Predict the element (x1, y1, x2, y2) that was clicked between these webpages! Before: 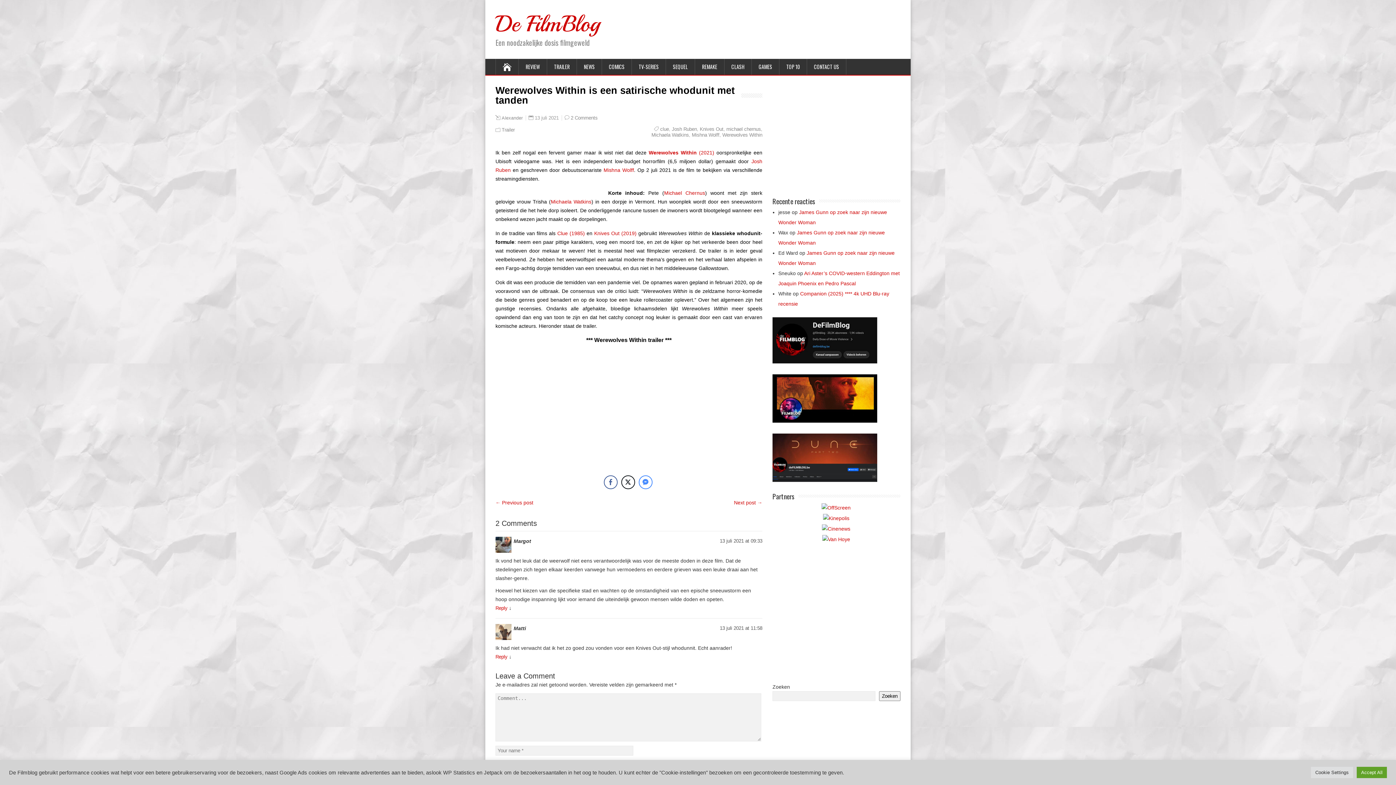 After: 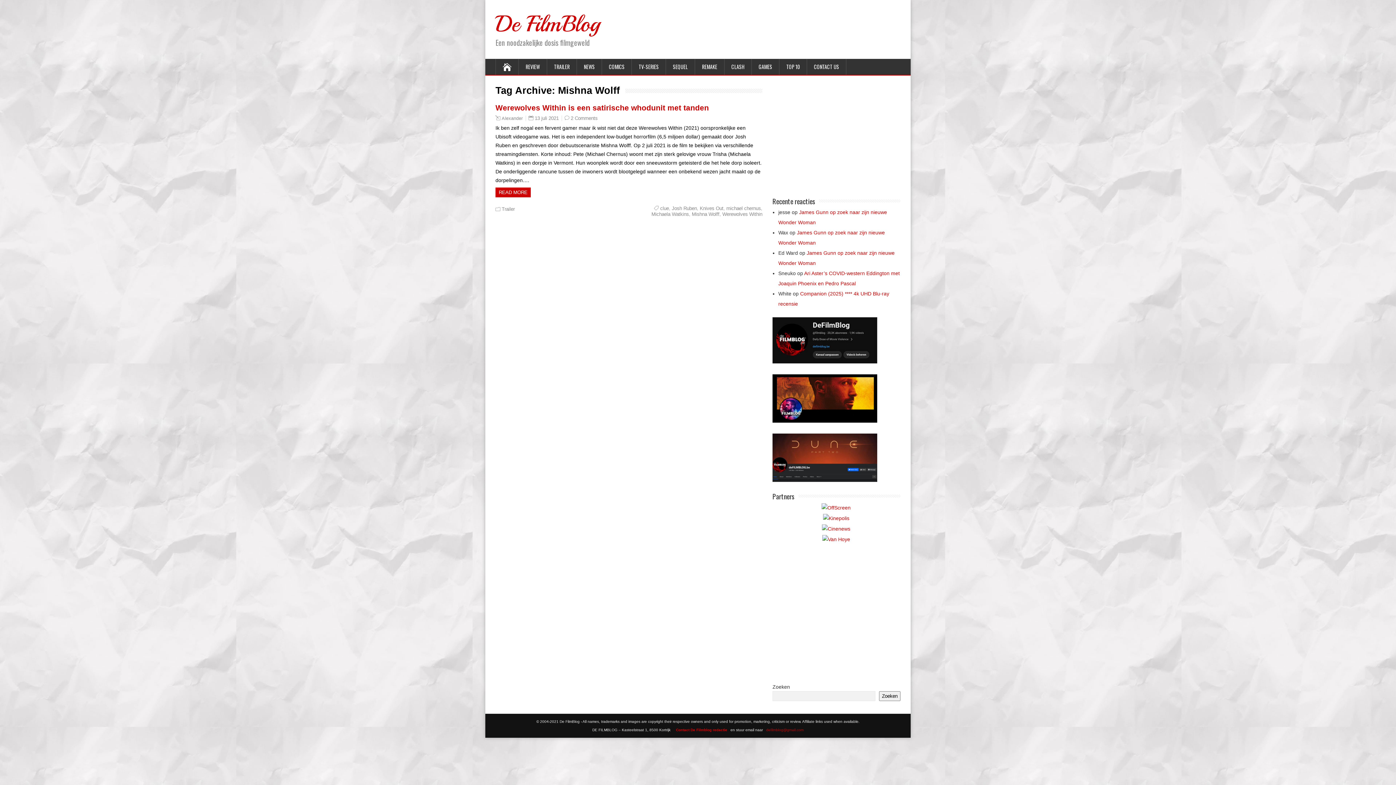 Action: bbox: (691, 132, 719, 137) label: Mishna Wolff